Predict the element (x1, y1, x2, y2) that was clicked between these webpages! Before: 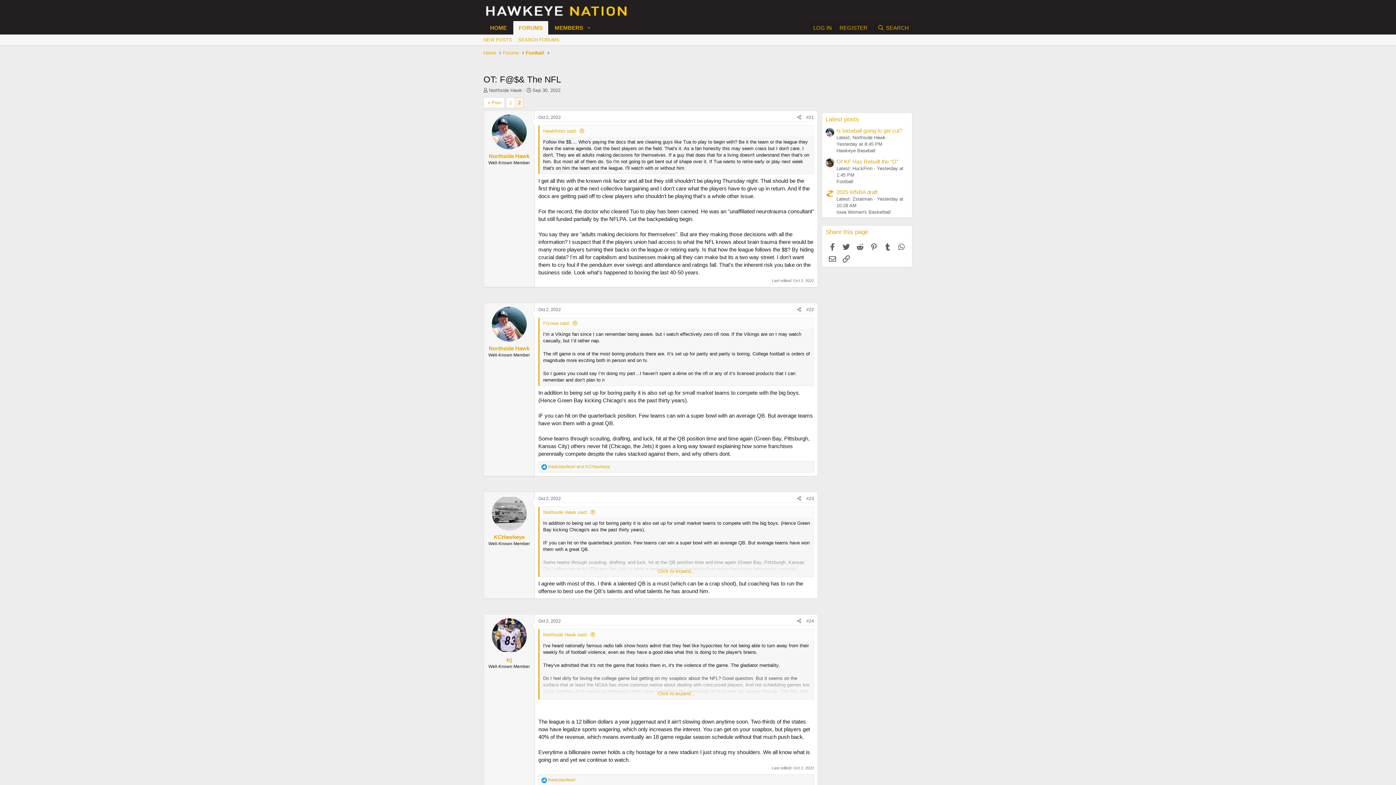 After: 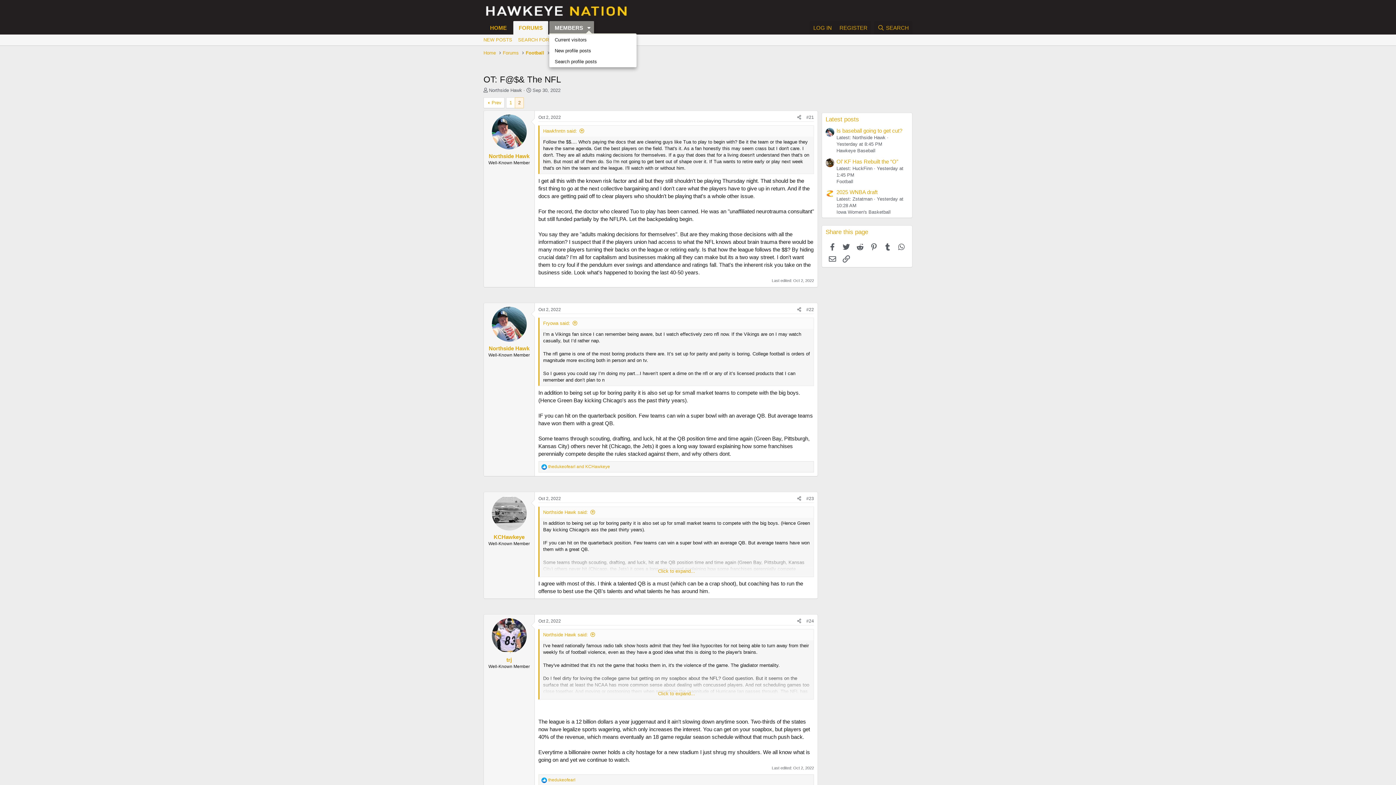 Action: label: Toggle expanded bbox: (583, 21, 594, 34)